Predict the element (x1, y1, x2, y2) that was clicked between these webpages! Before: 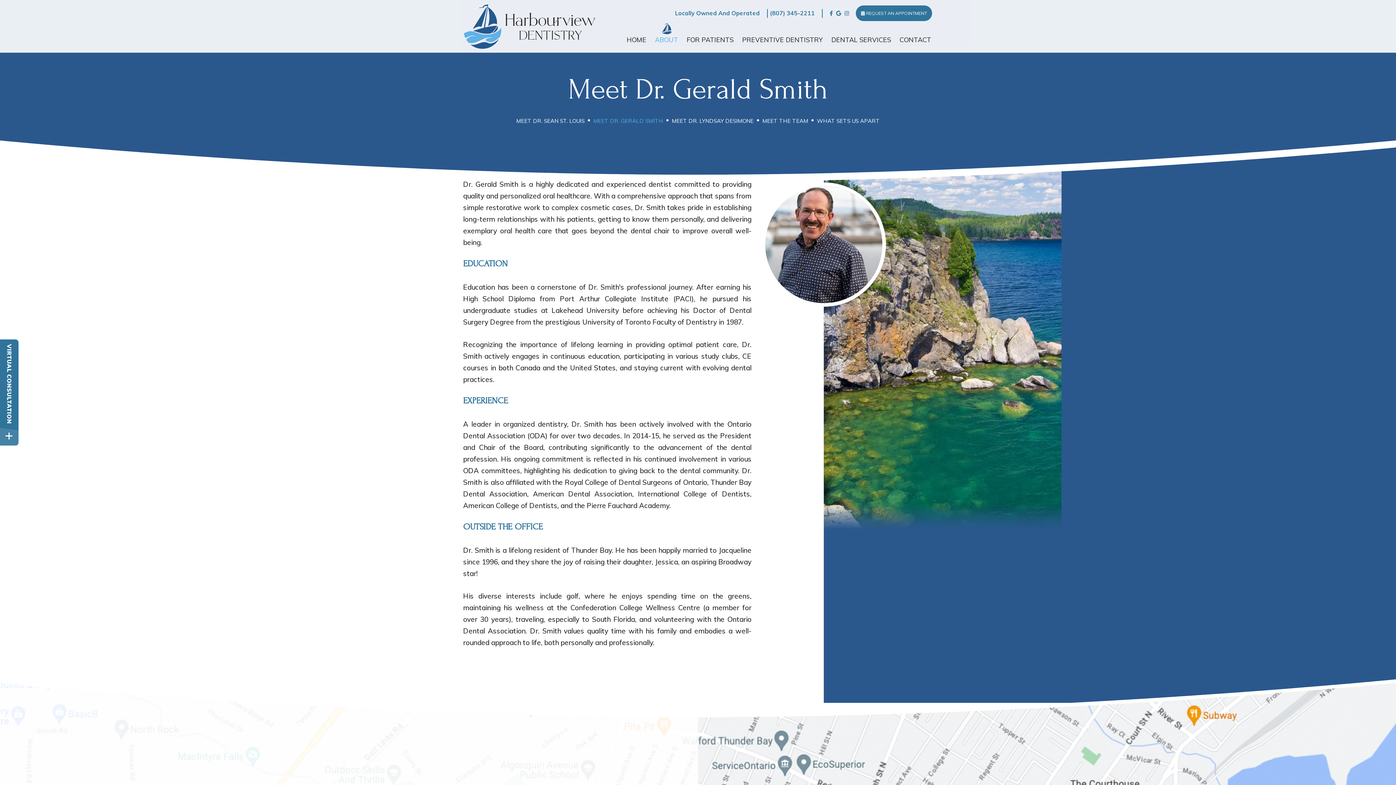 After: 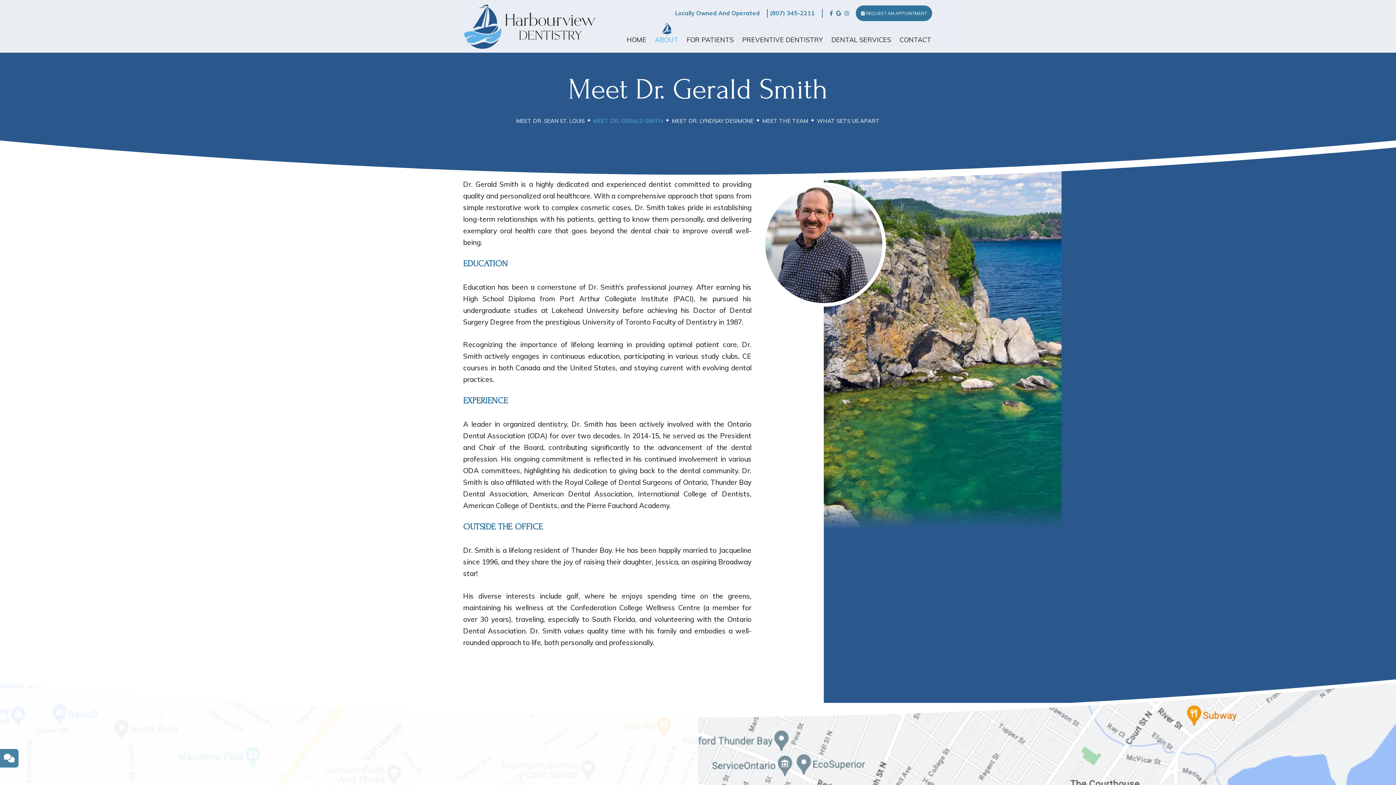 Action: label: toggle close and expand bbox: (0, 427, 18, 445)